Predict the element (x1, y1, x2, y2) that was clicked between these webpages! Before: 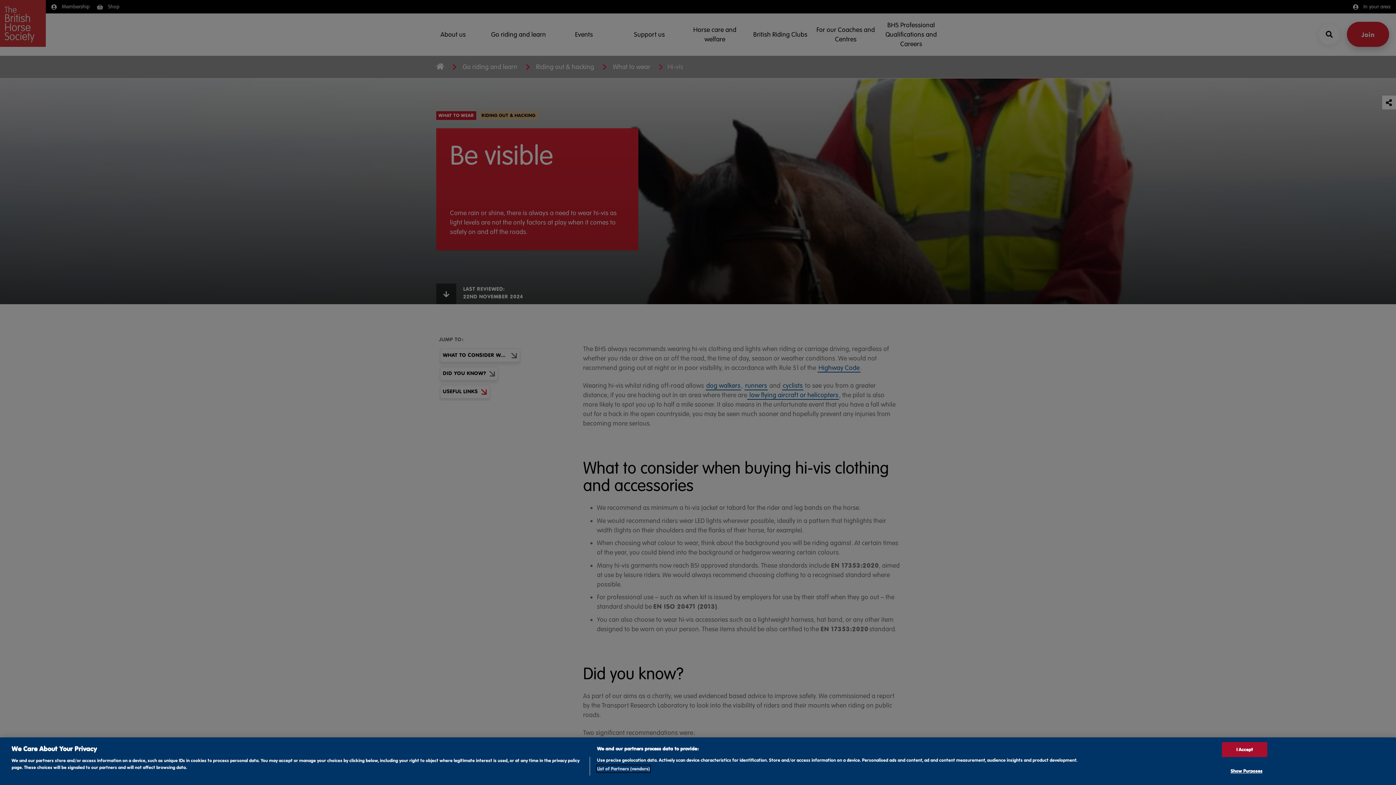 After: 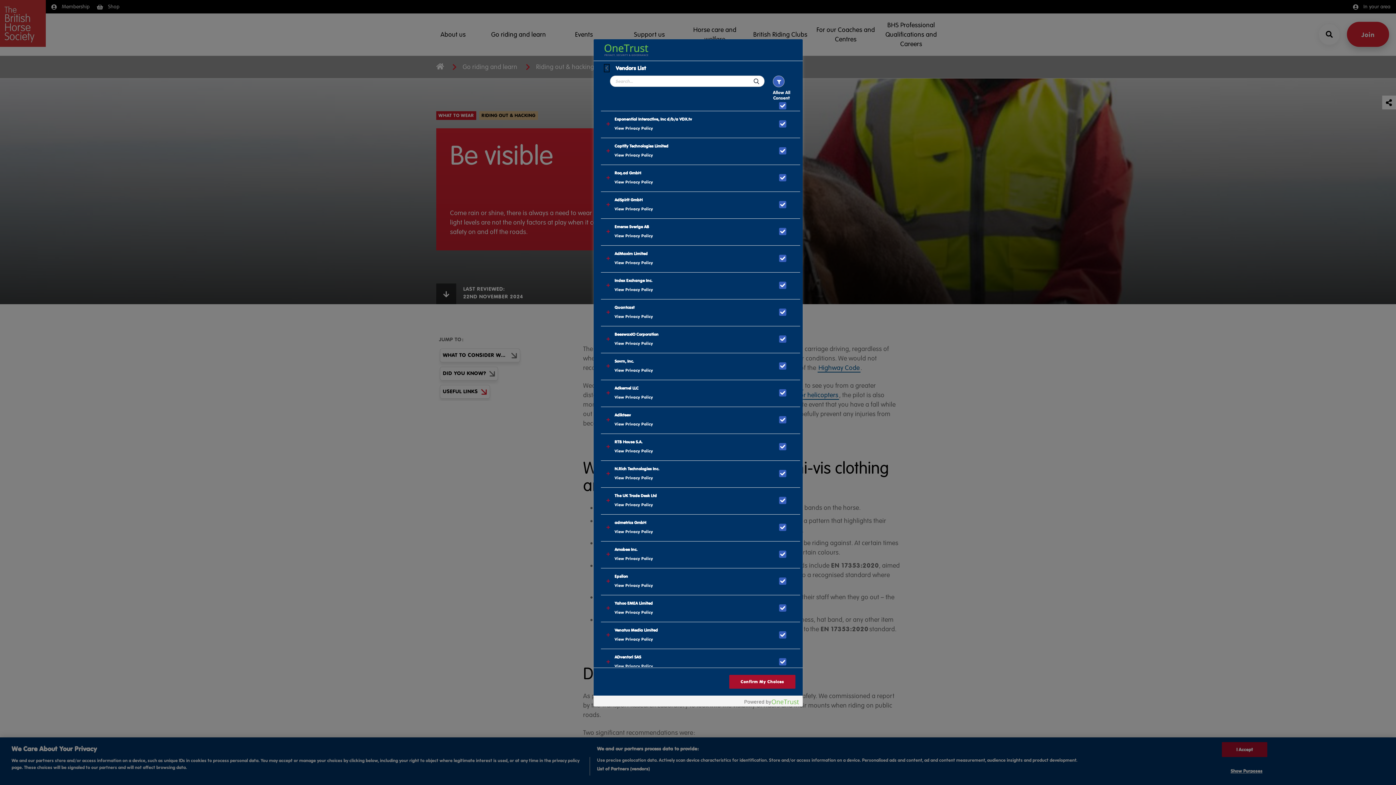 Action: label: List of Partners (vendors) bbox: (597, 765, 650, 772)